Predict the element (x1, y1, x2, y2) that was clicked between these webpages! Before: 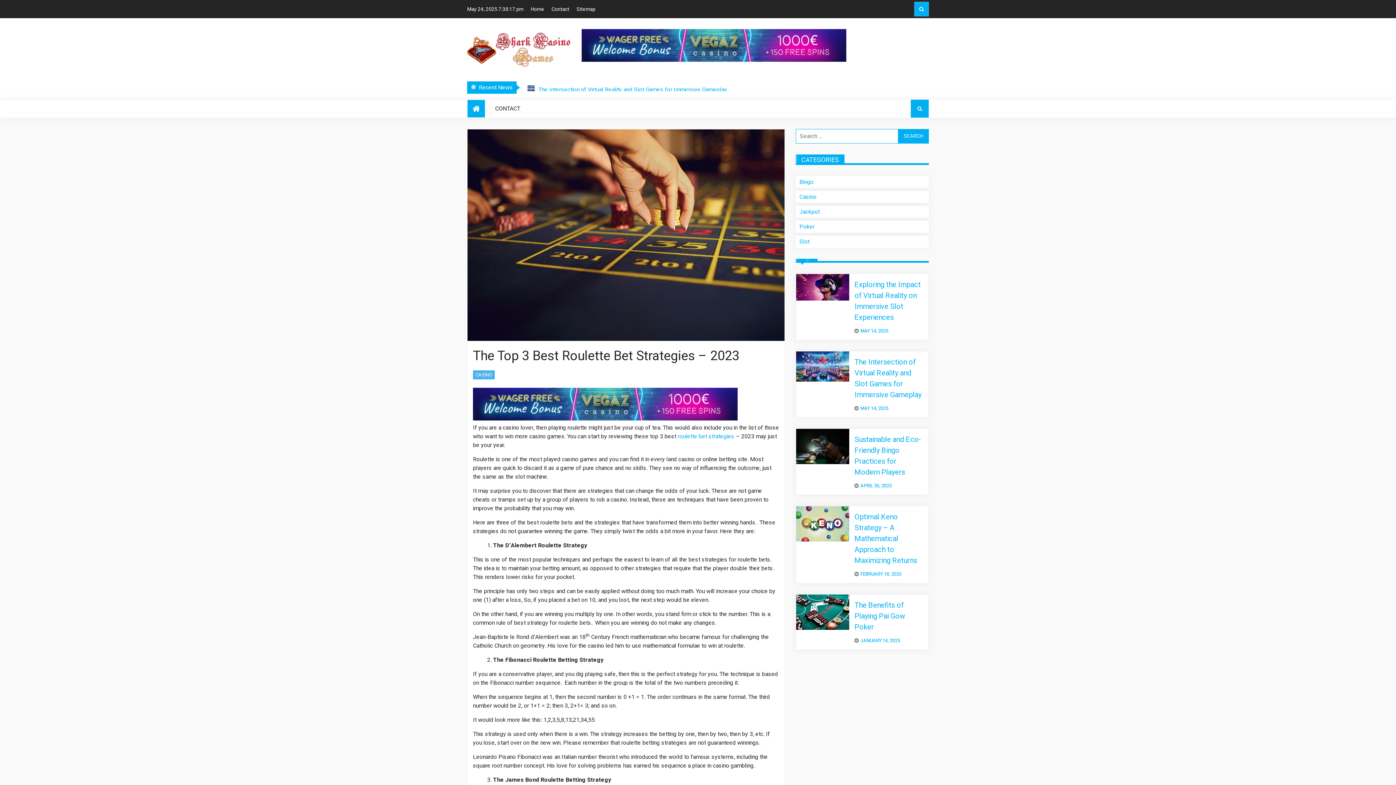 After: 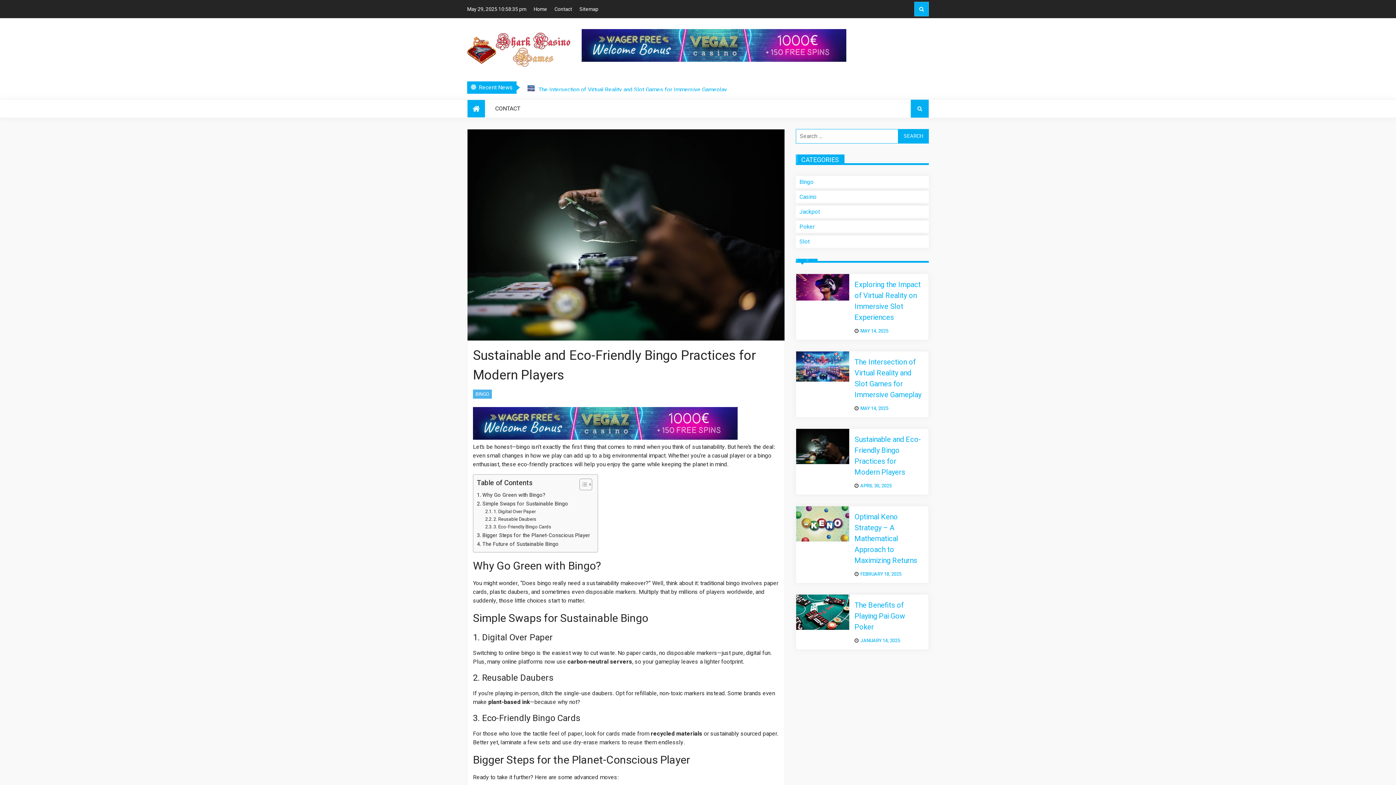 Action: bbox: (854, 434, 921, 477) label: Sustainable and Eco-Friendly Bingo Practices for Modern Players